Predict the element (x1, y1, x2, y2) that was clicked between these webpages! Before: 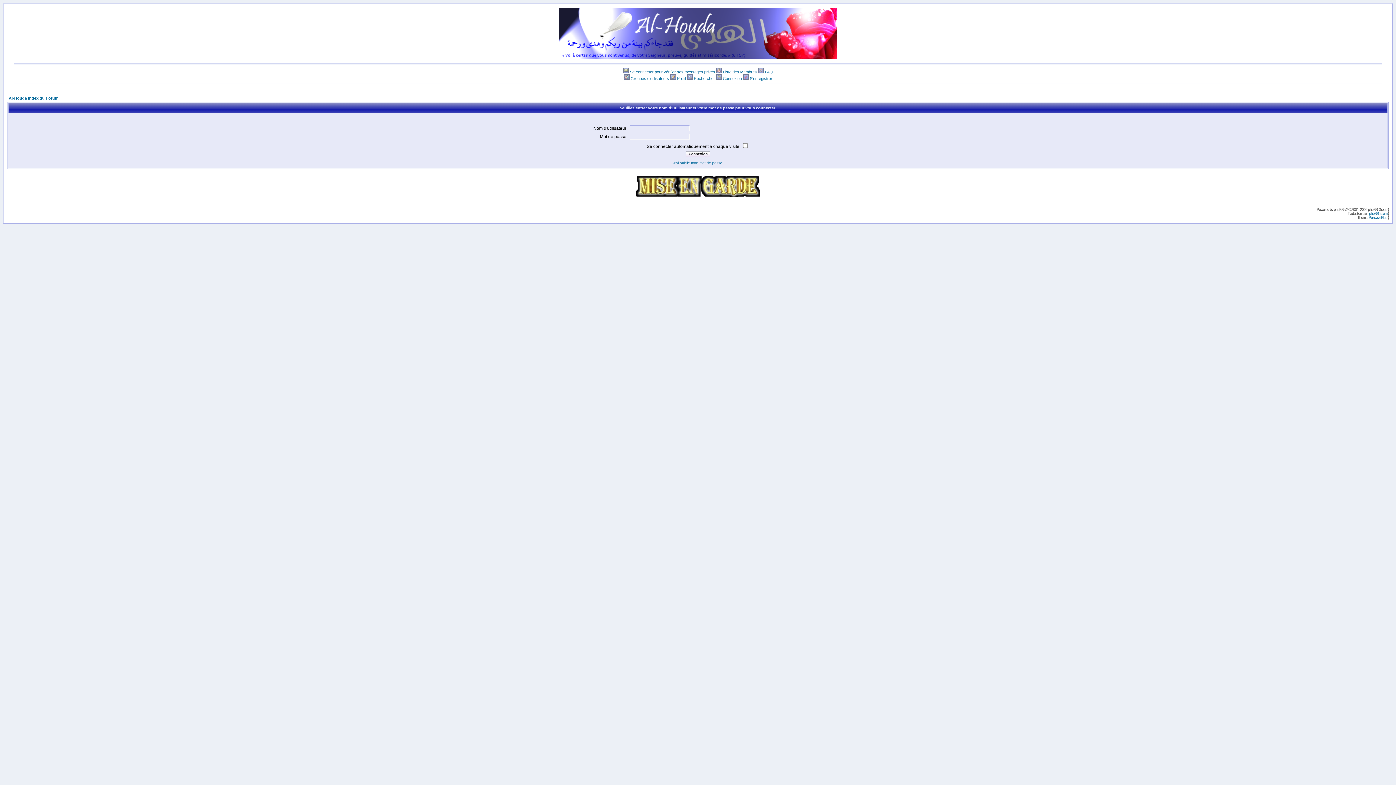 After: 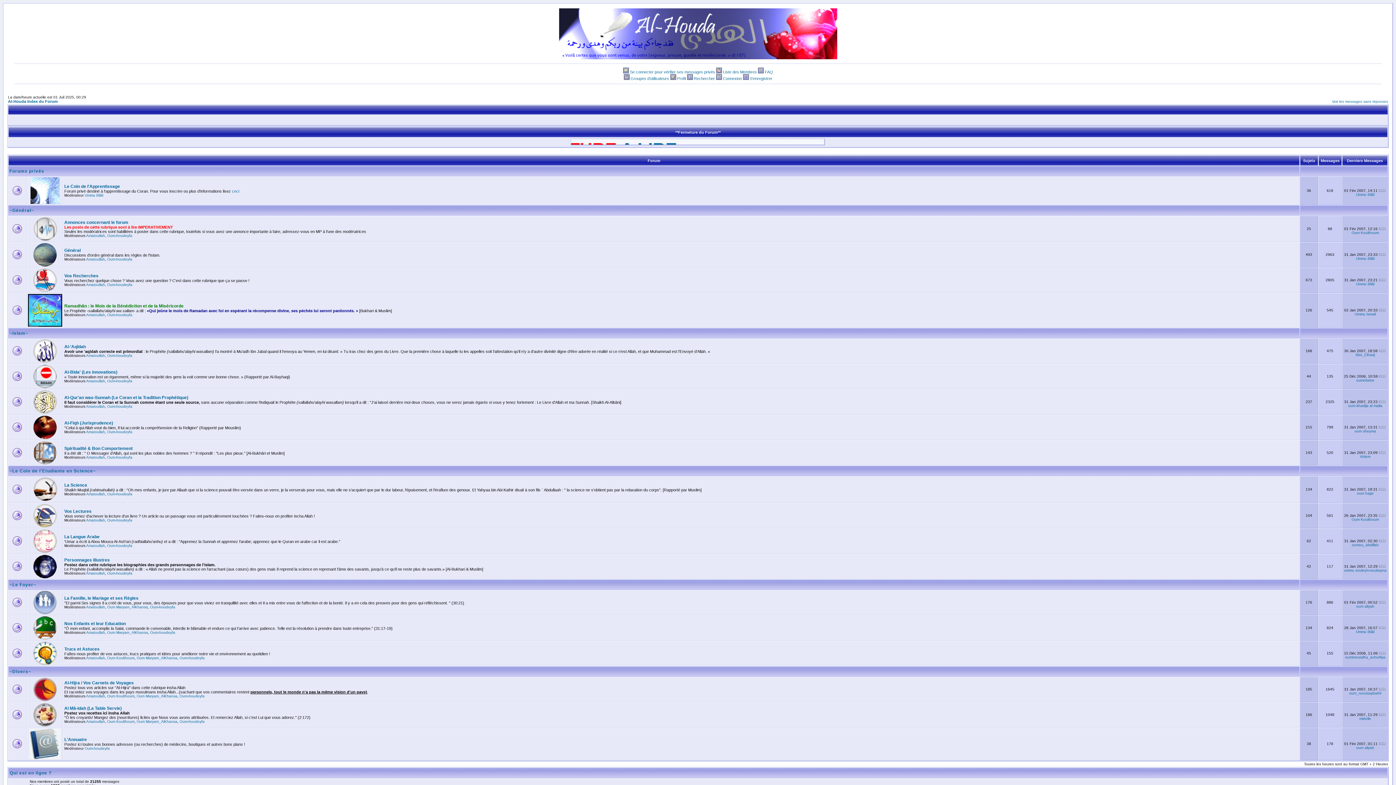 Action: bbox: (8, 96, 58, 100) label: Al-Houda Index du Forum